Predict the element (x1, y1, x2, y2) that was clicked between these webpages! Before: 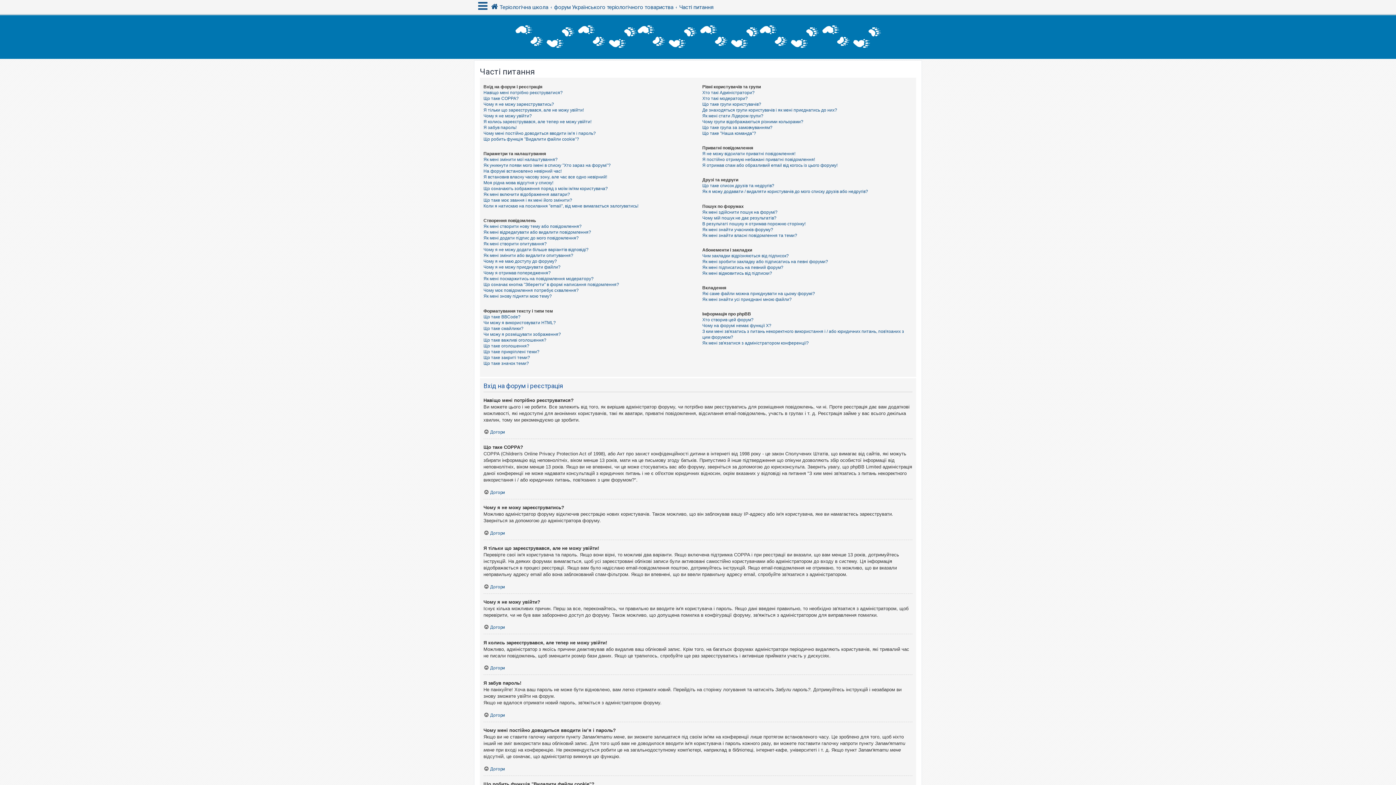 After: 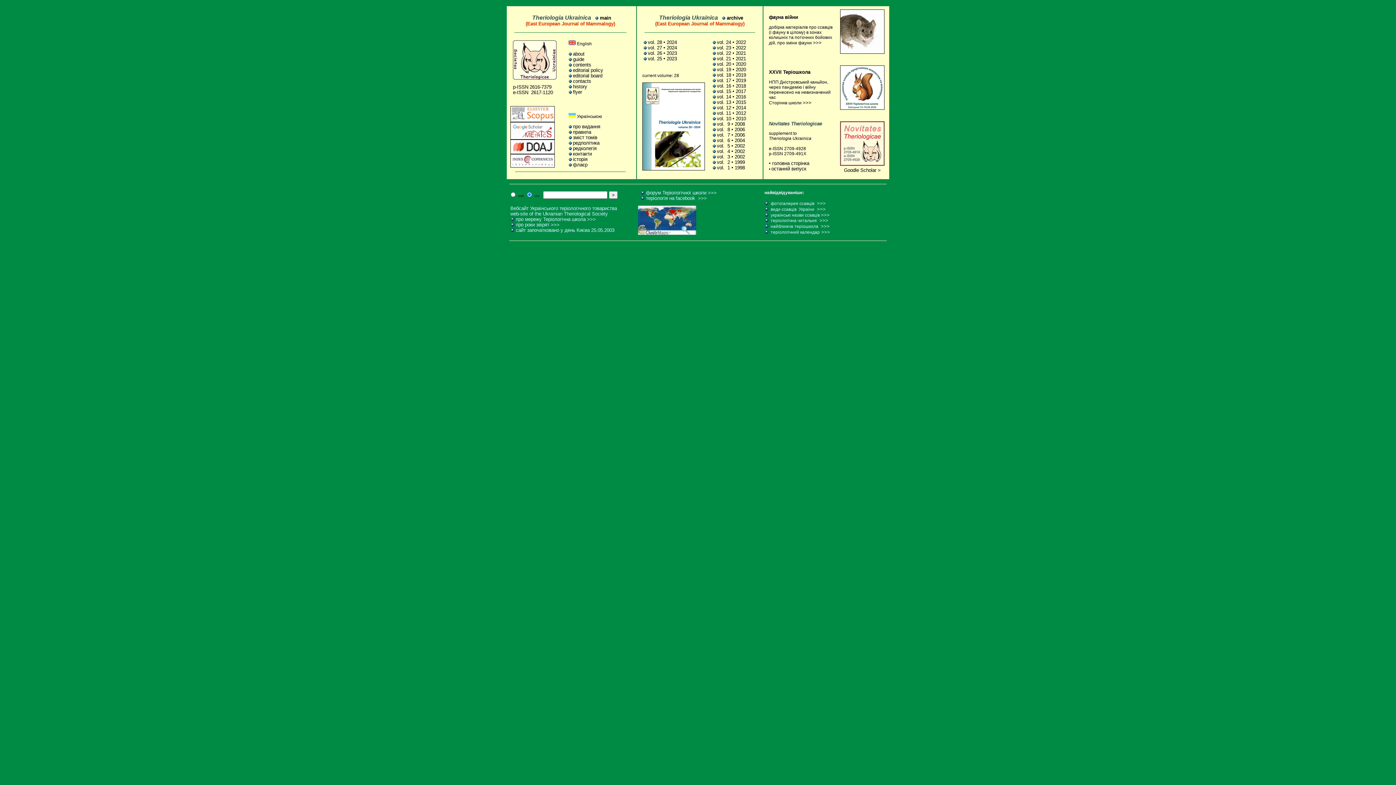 Action: label: Теріологічна школа bbox: (490, 0, 548, 14)